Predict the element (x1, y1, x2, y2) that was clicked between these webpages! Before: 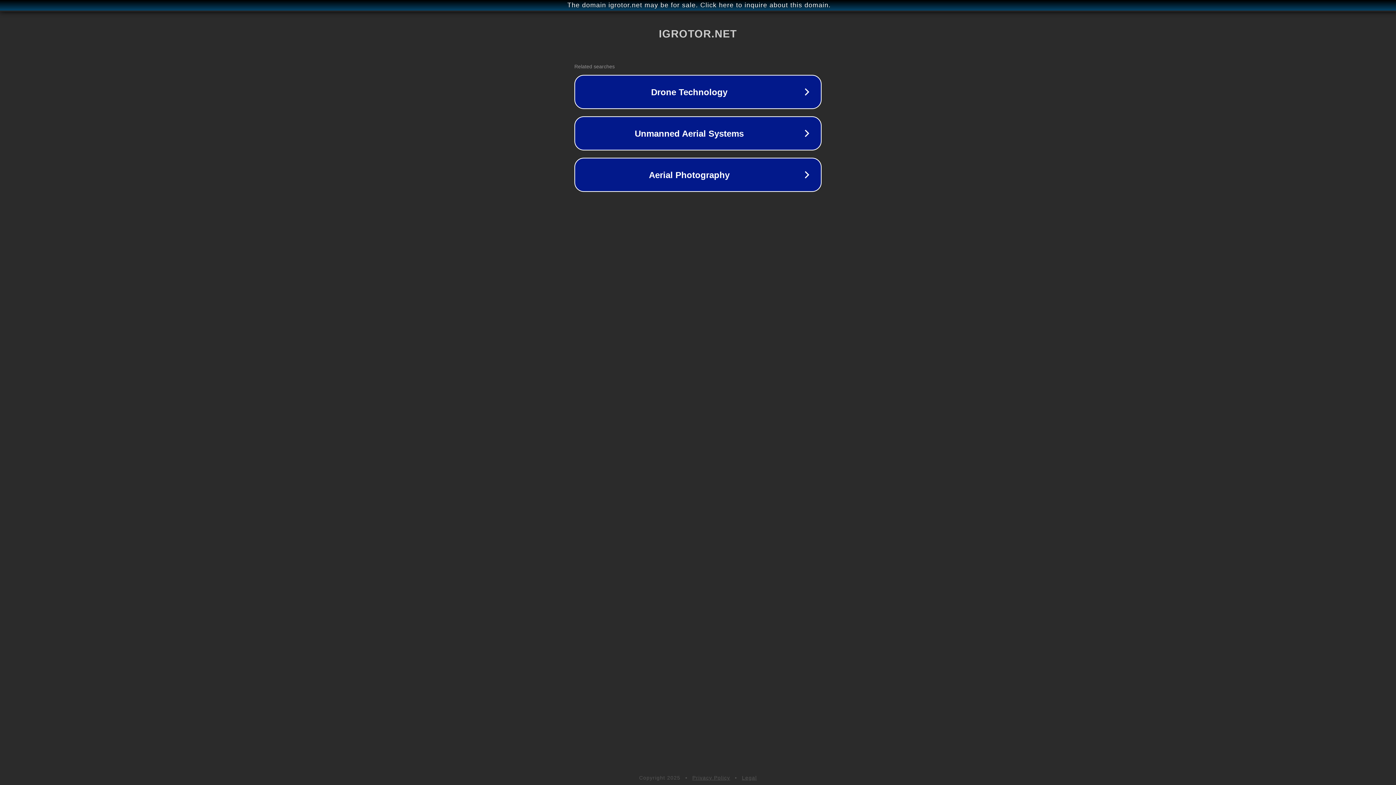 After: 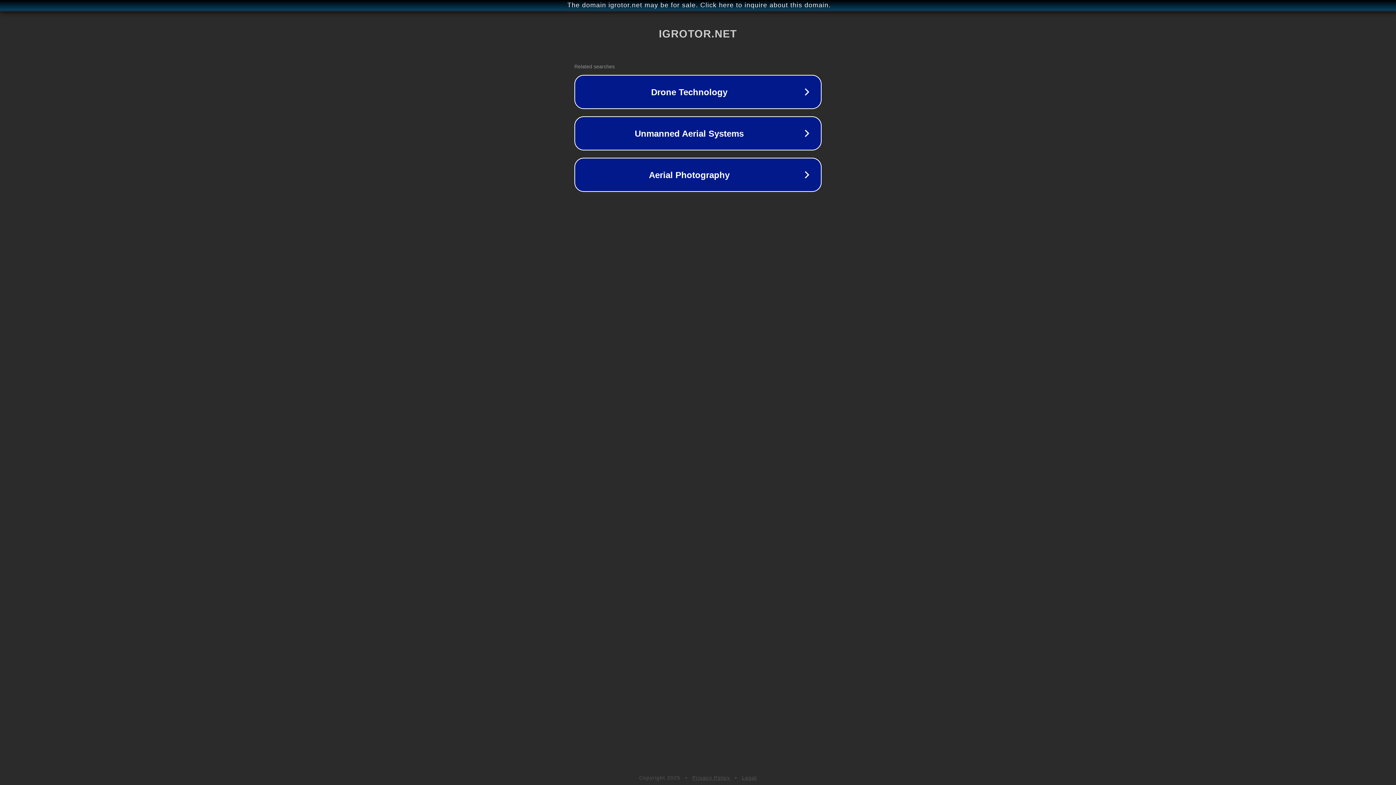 Action: label: Privacy Policy bbox: (692, 775, 730, 781)